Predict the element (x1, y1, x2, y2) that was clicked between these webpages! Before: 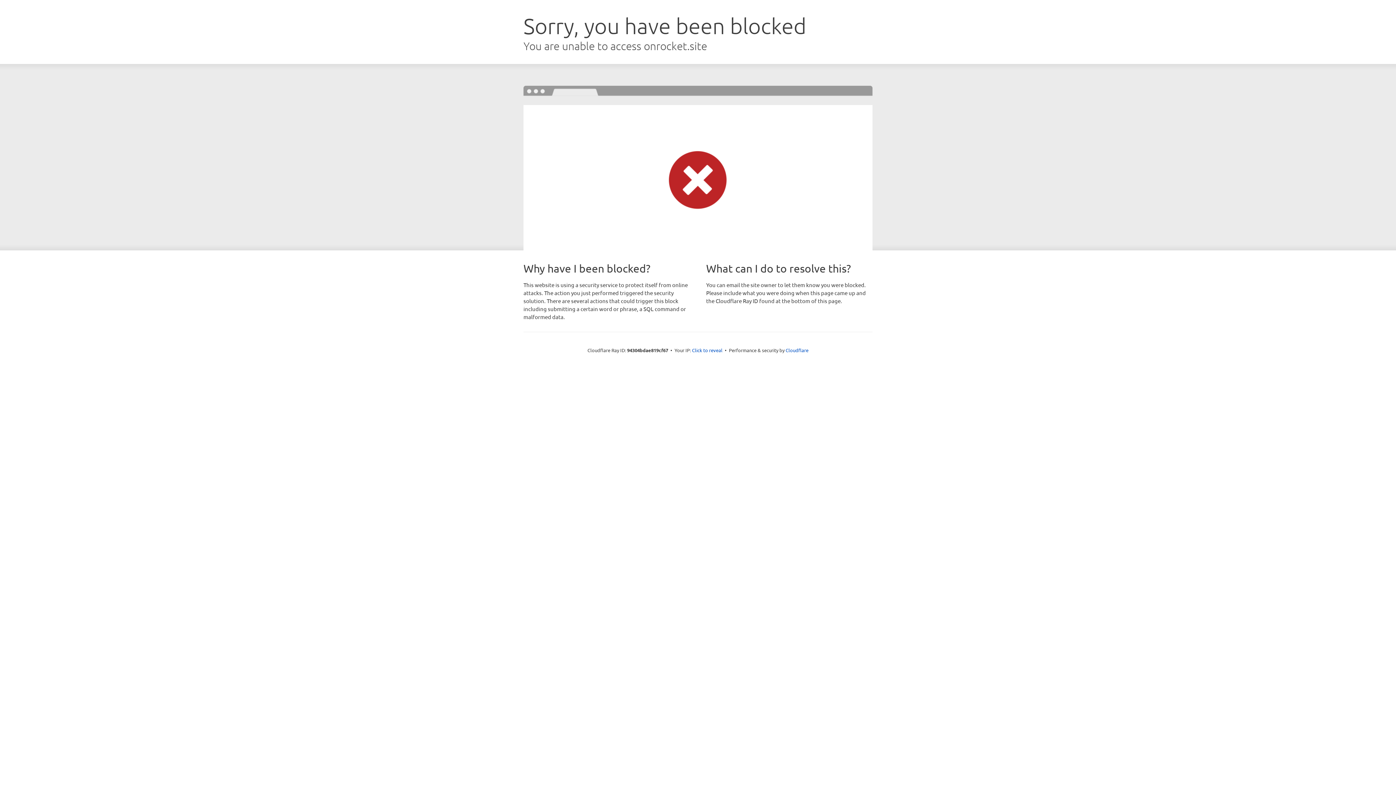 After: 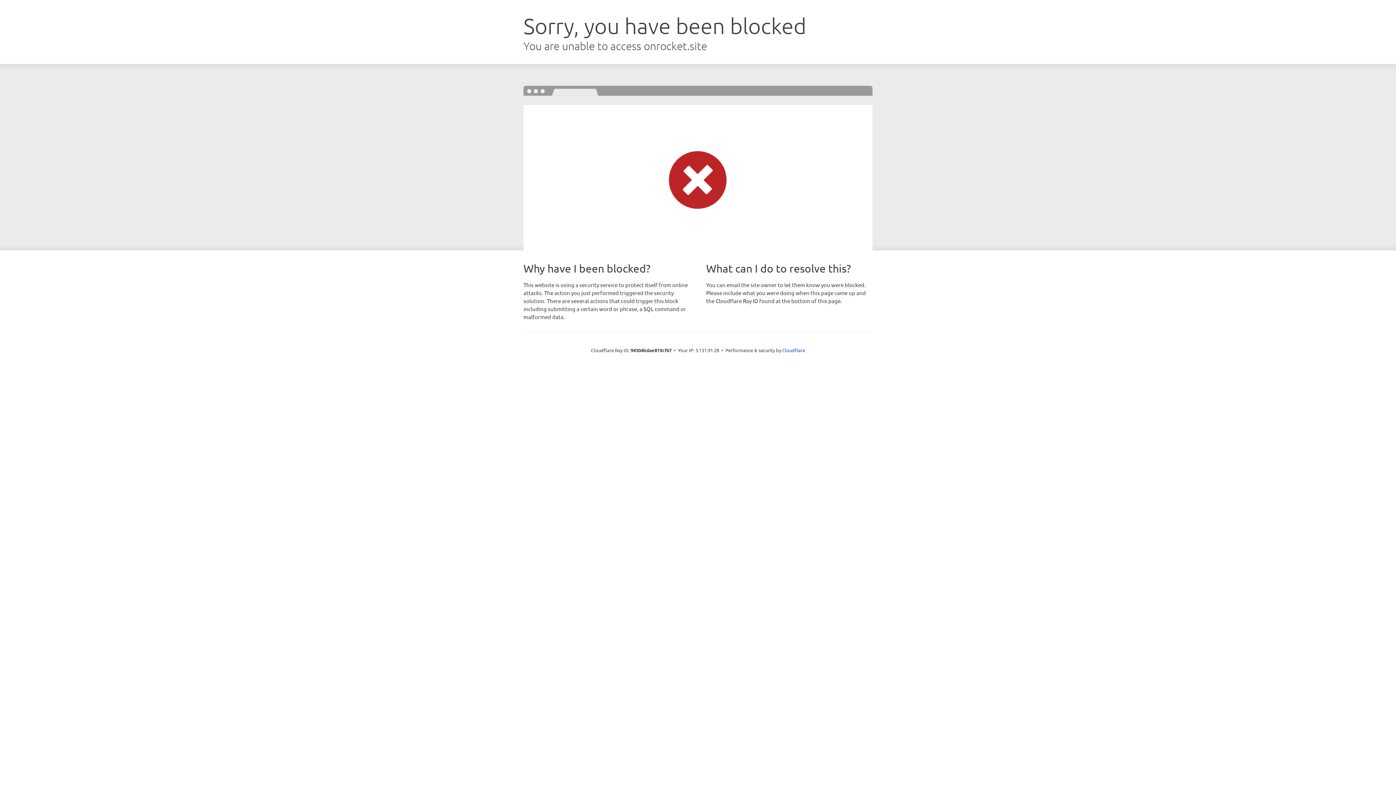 Action: label: Click to reveal bbox: (692, 346, 722, 353)